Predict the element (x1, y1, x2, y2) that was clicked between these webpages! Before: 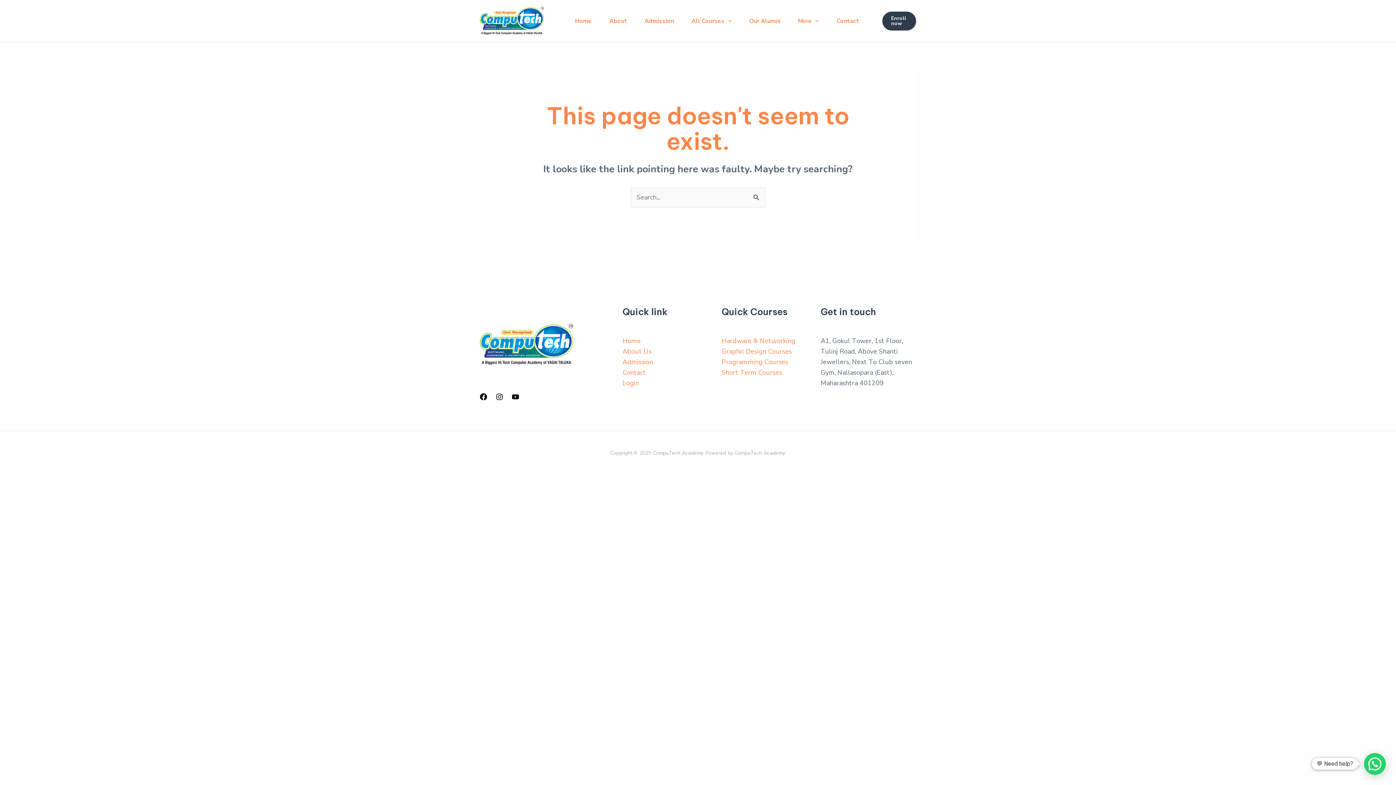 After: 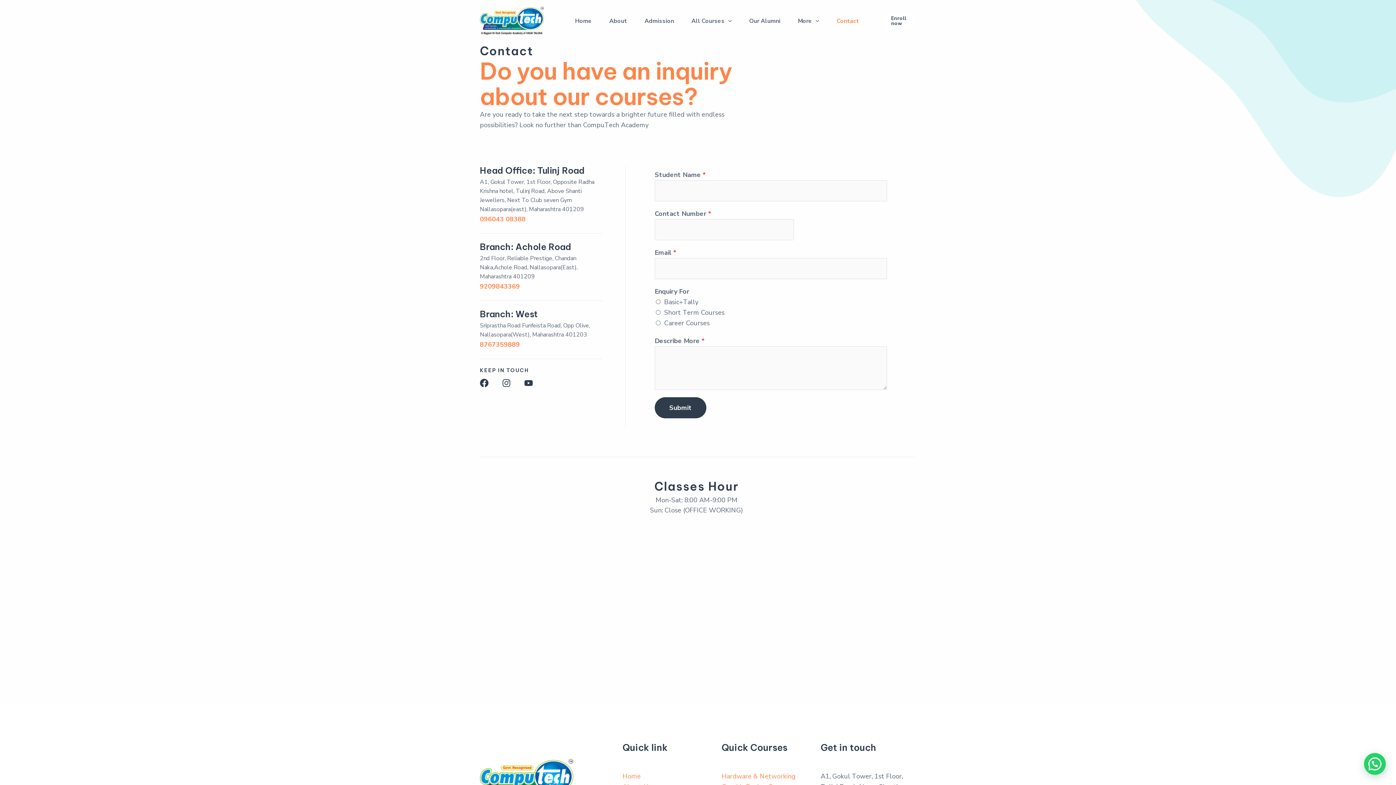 Action: bbox: (828, 8, 868, 33) label: Contact